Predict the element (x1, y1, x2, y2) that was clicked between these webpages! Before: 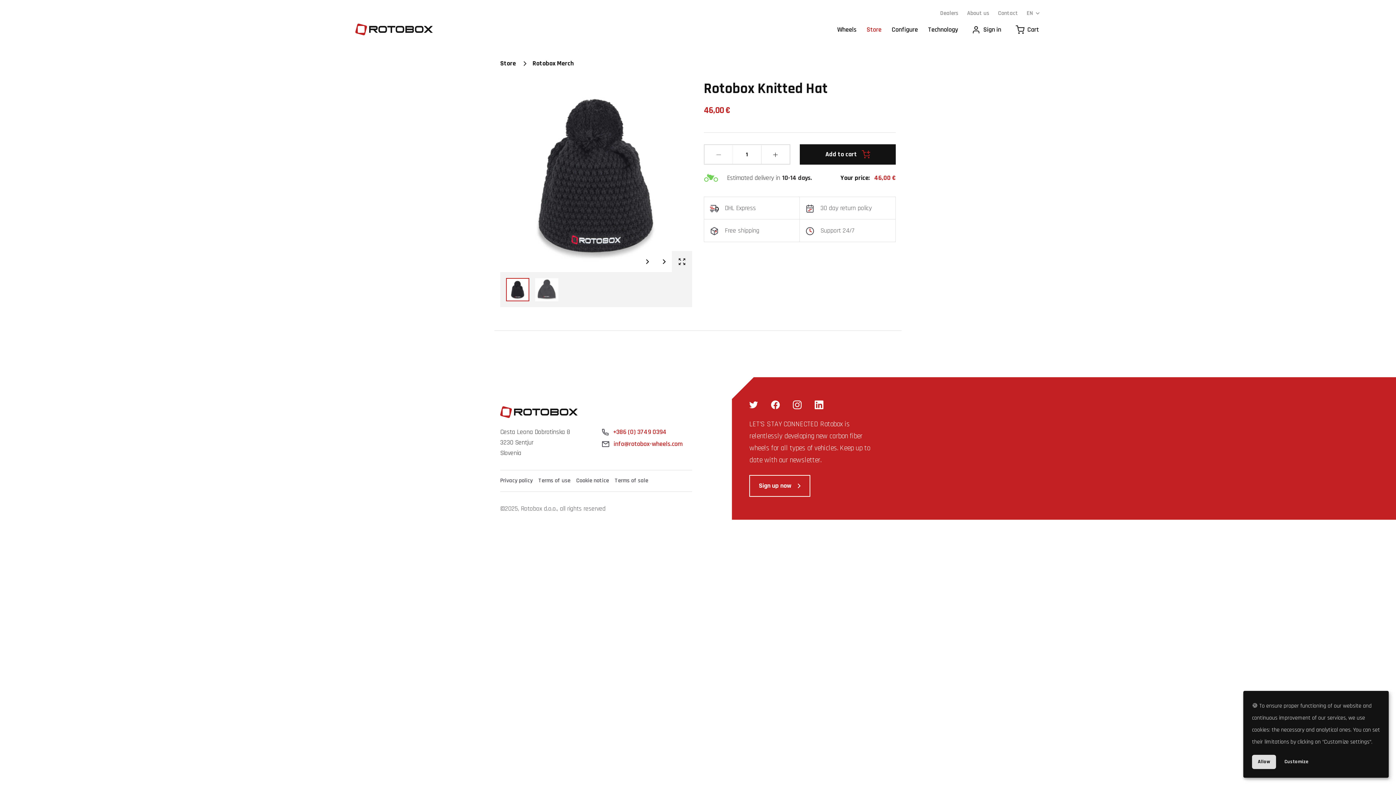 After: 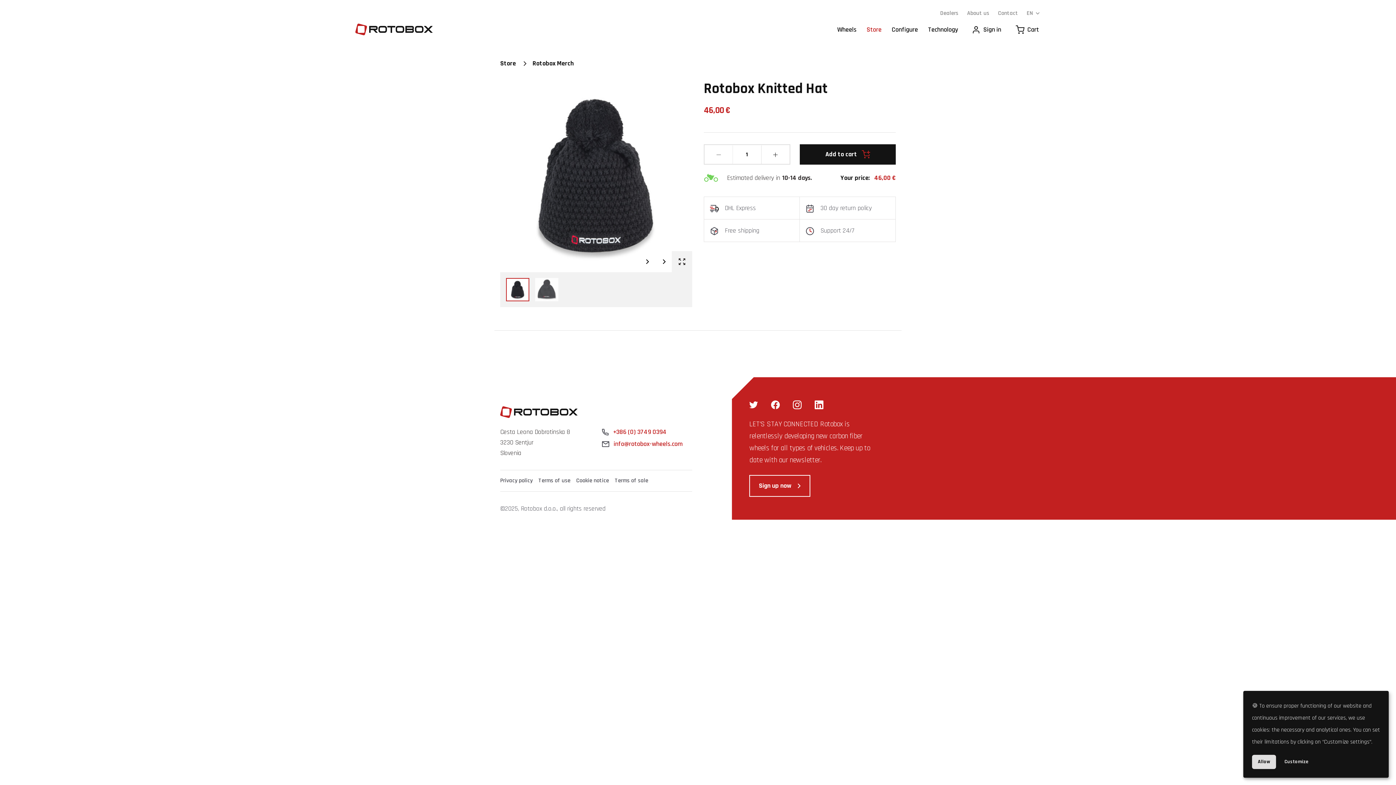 Action: bbox: (749, 401, 769, 408)